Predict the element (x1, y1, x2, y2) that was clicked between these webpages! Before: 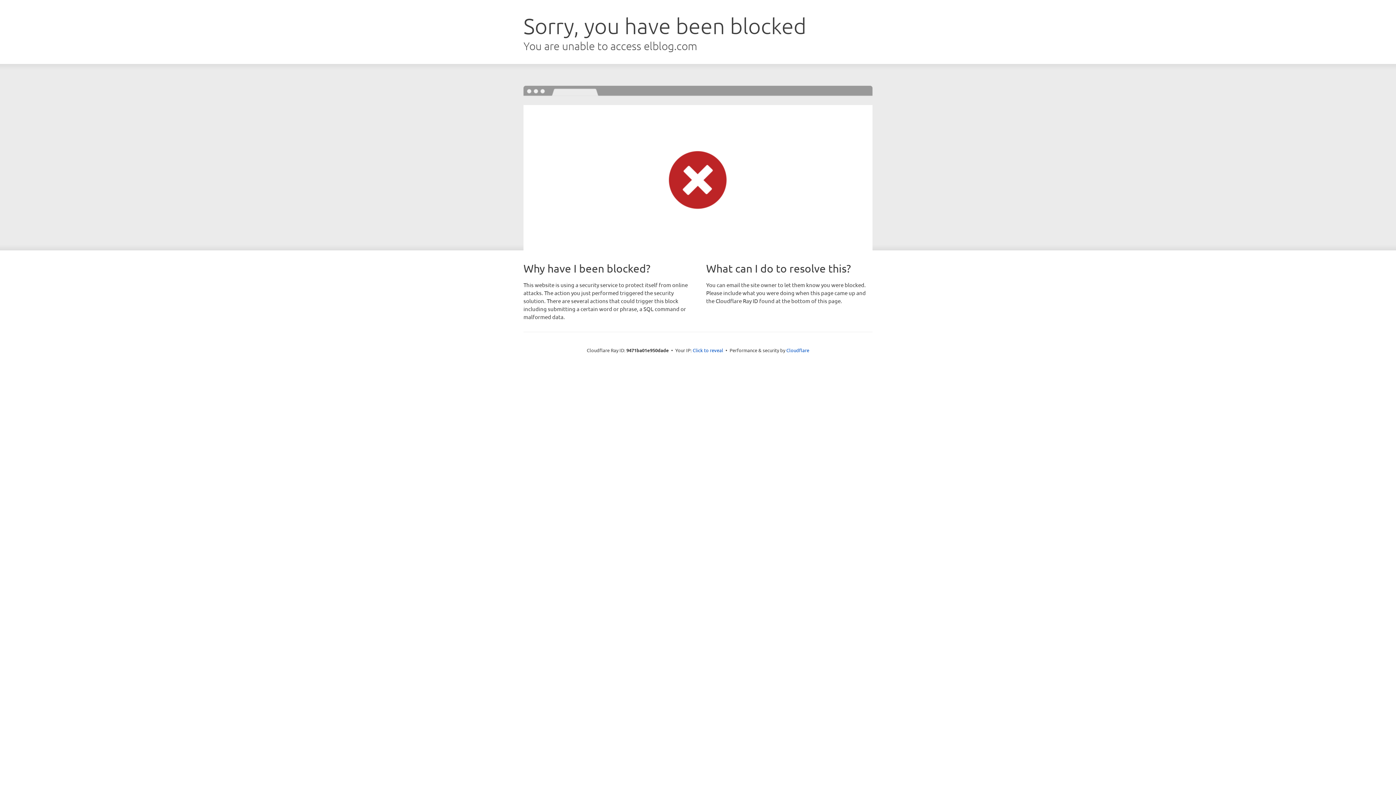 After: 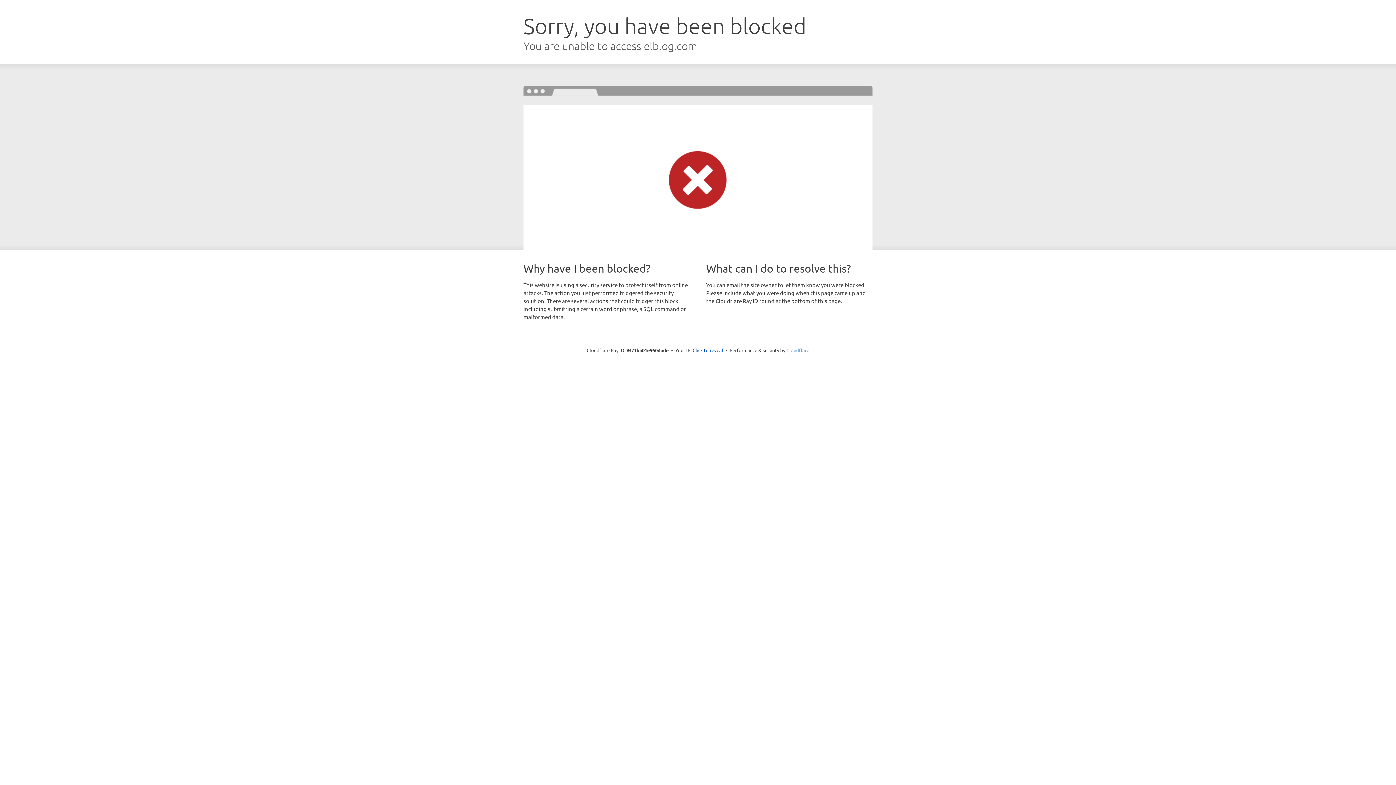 Action: label: Cloudflare bbox: (786, 347, 809, 353)